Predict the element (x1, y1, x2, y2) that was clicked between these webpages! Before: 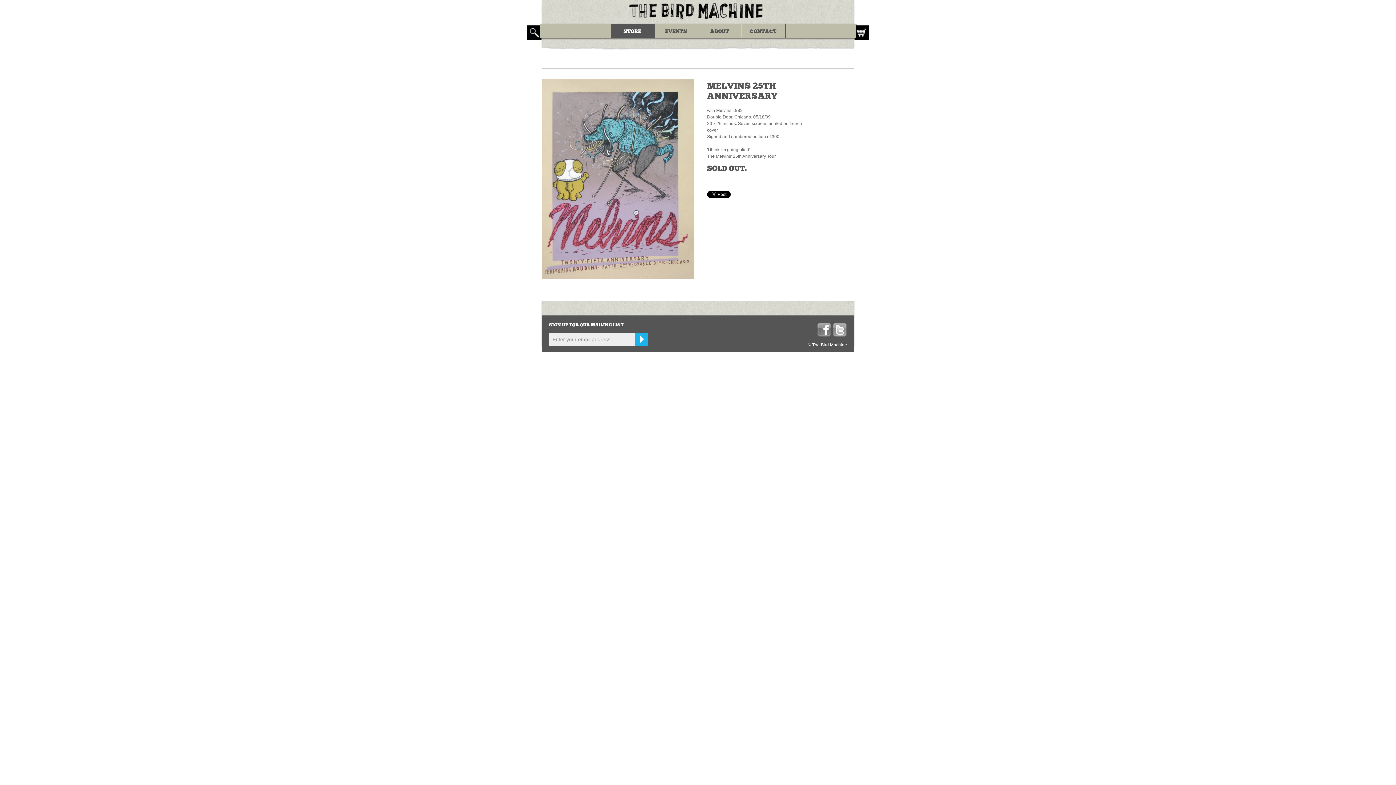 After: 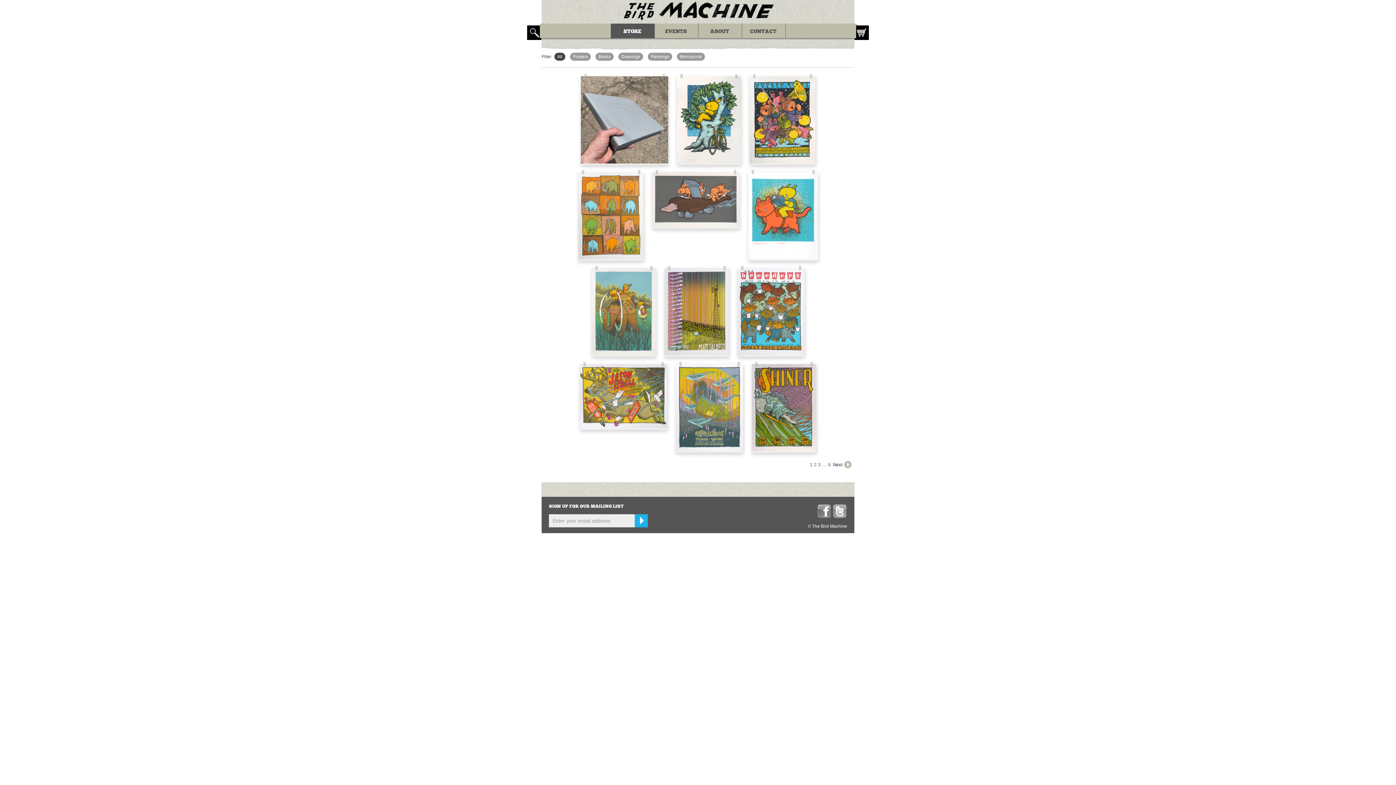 Action: label: STORE bbox: (610, 23, 654, 38)